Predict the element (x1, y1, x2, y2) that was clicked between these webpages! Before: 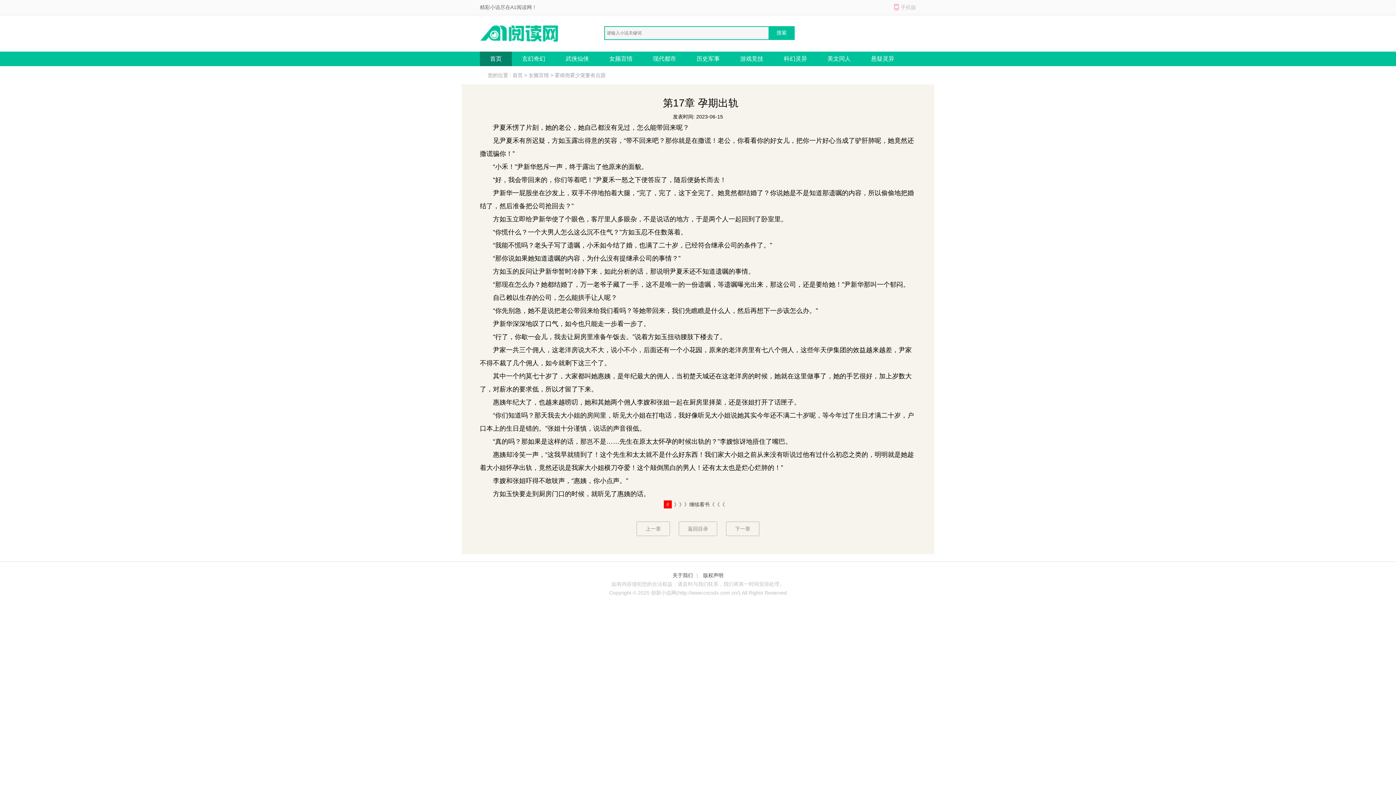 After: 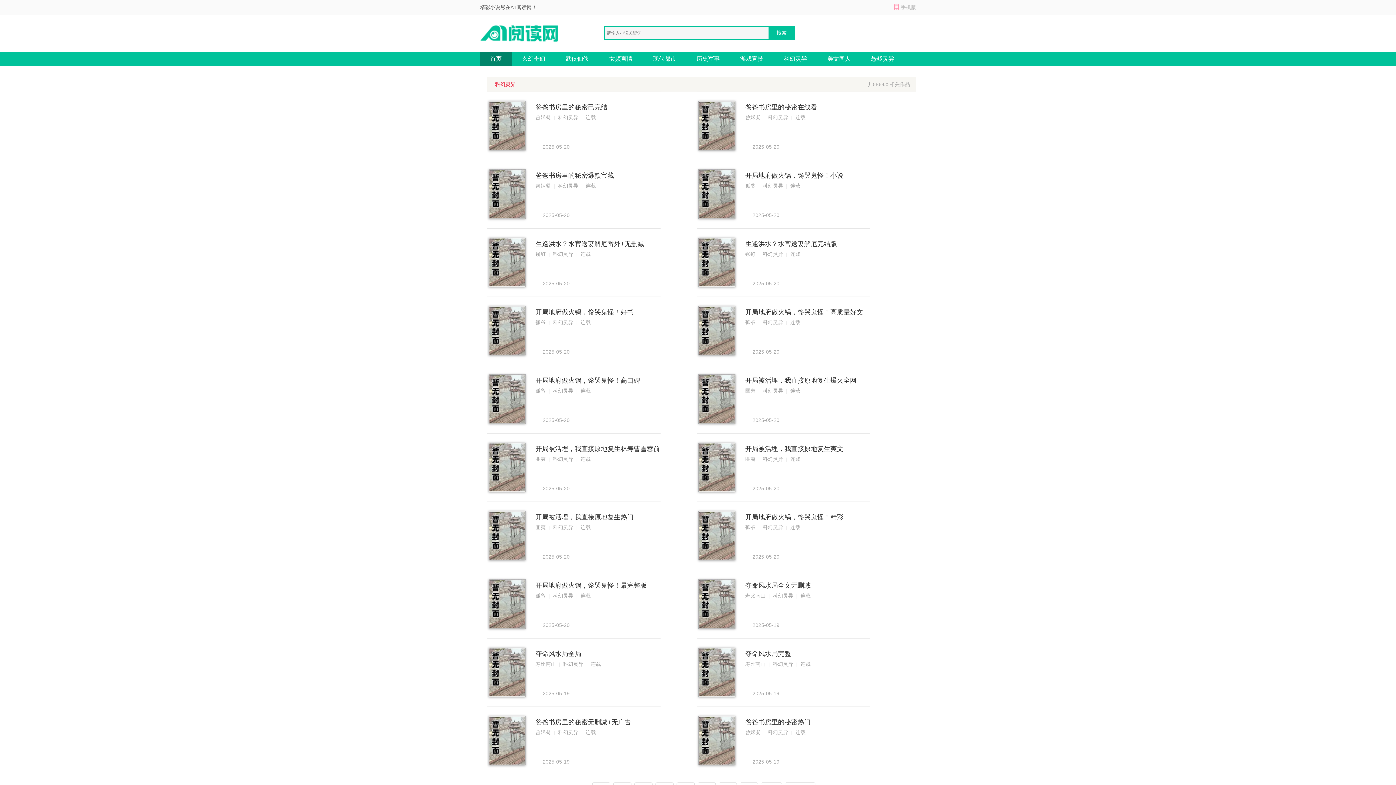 Action: bbox: (773, 51, 817, 66) label: 科幻灵异